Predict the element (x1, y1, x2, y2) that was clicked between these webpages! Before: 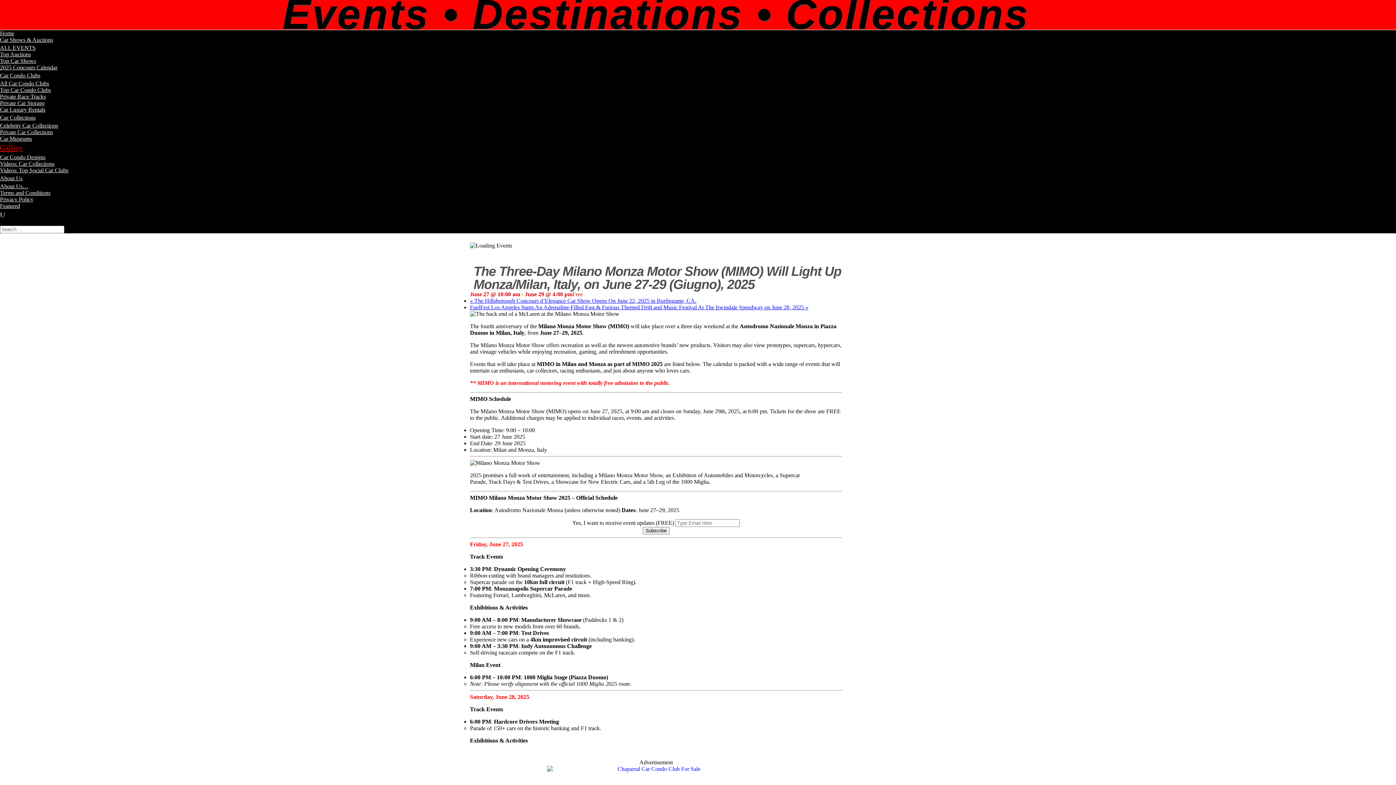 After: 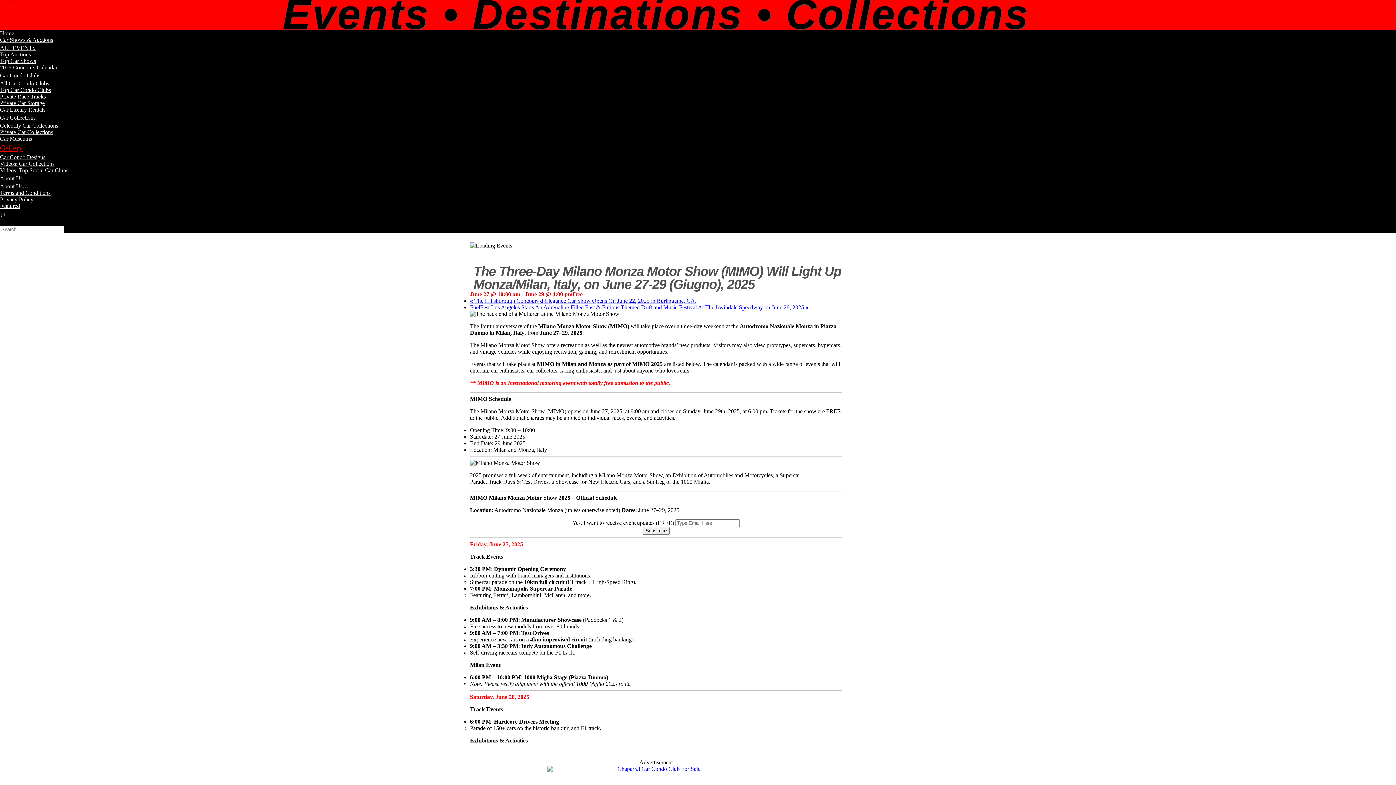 Action: label: About Us bbox: (0, 175, 22, 181)